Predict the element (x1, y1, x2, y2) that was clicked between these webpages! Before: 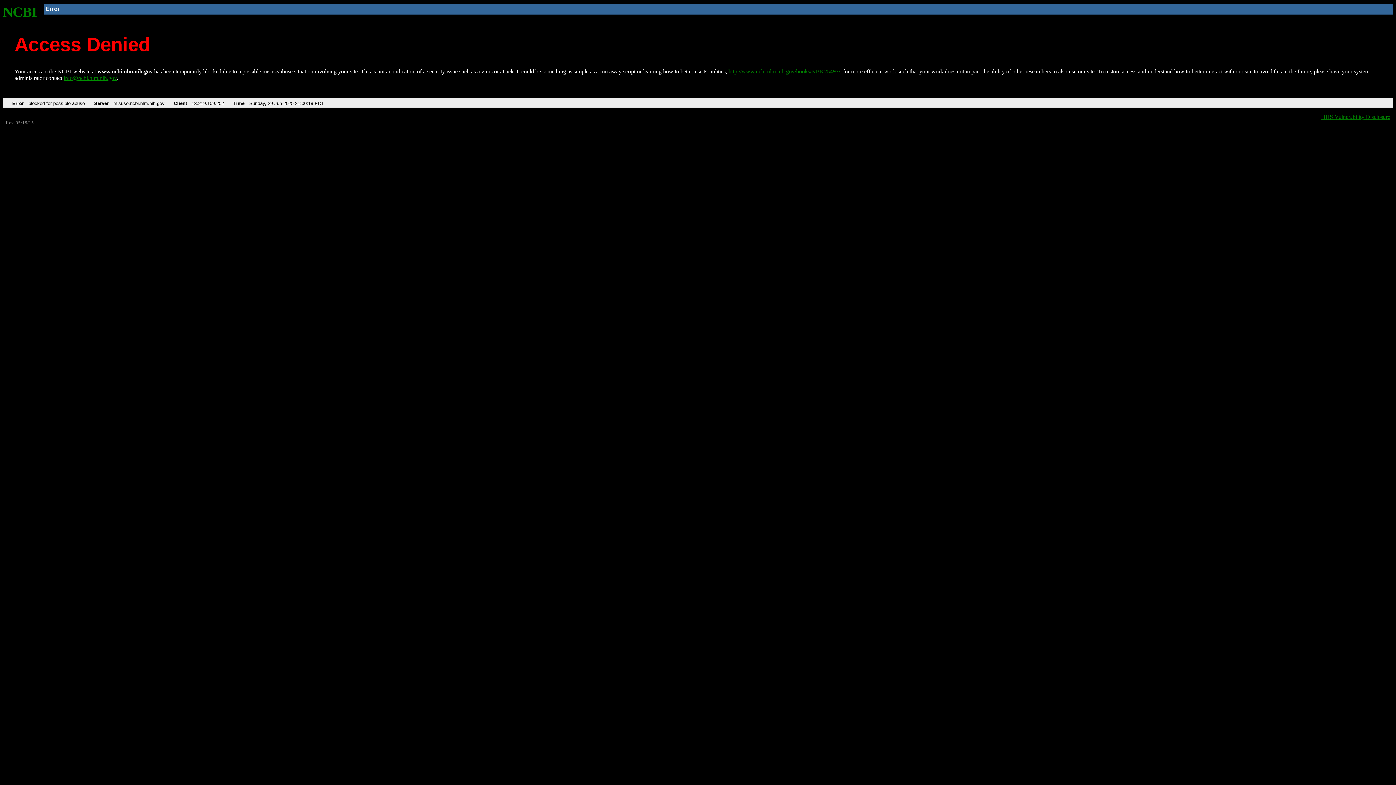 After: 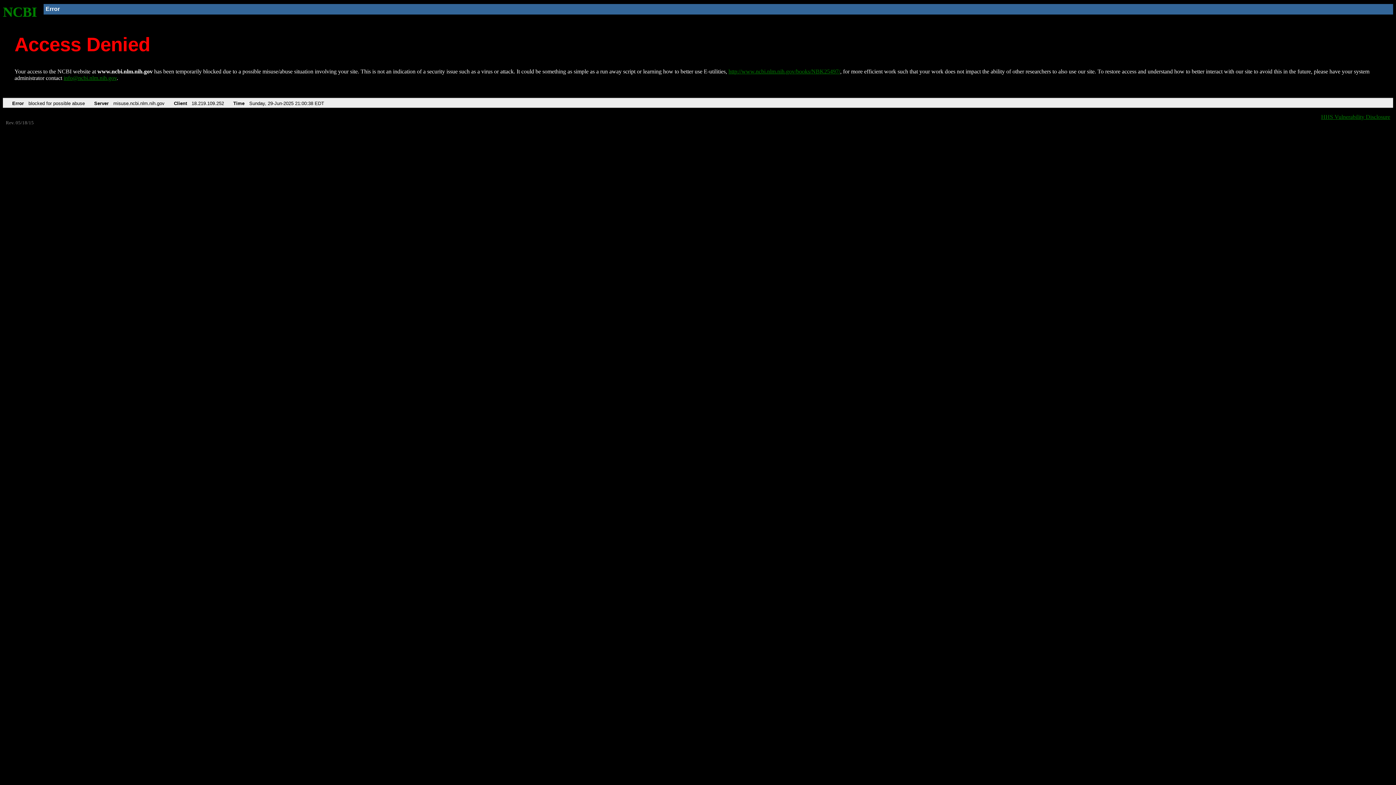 Action: bbox: (2, 4, 37, 19) label: NCBI